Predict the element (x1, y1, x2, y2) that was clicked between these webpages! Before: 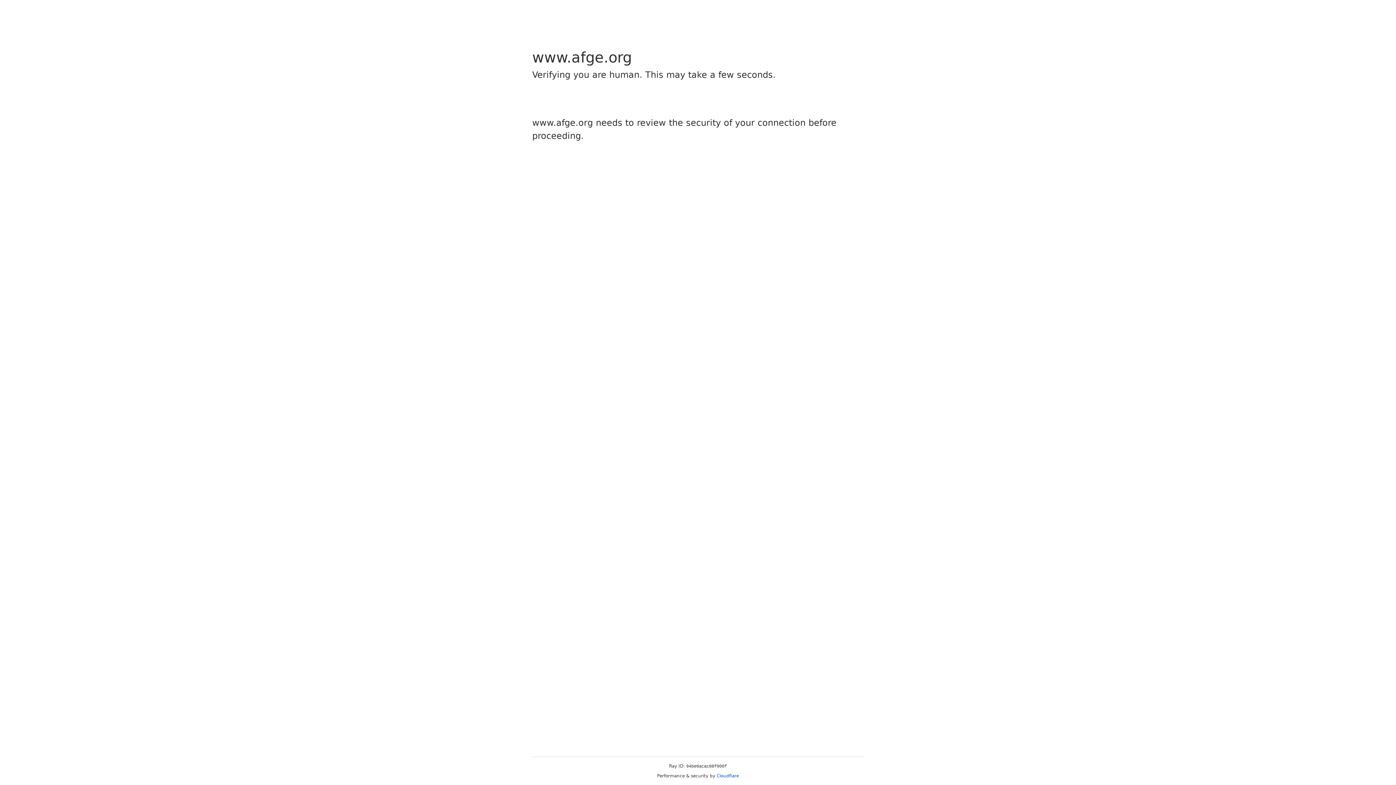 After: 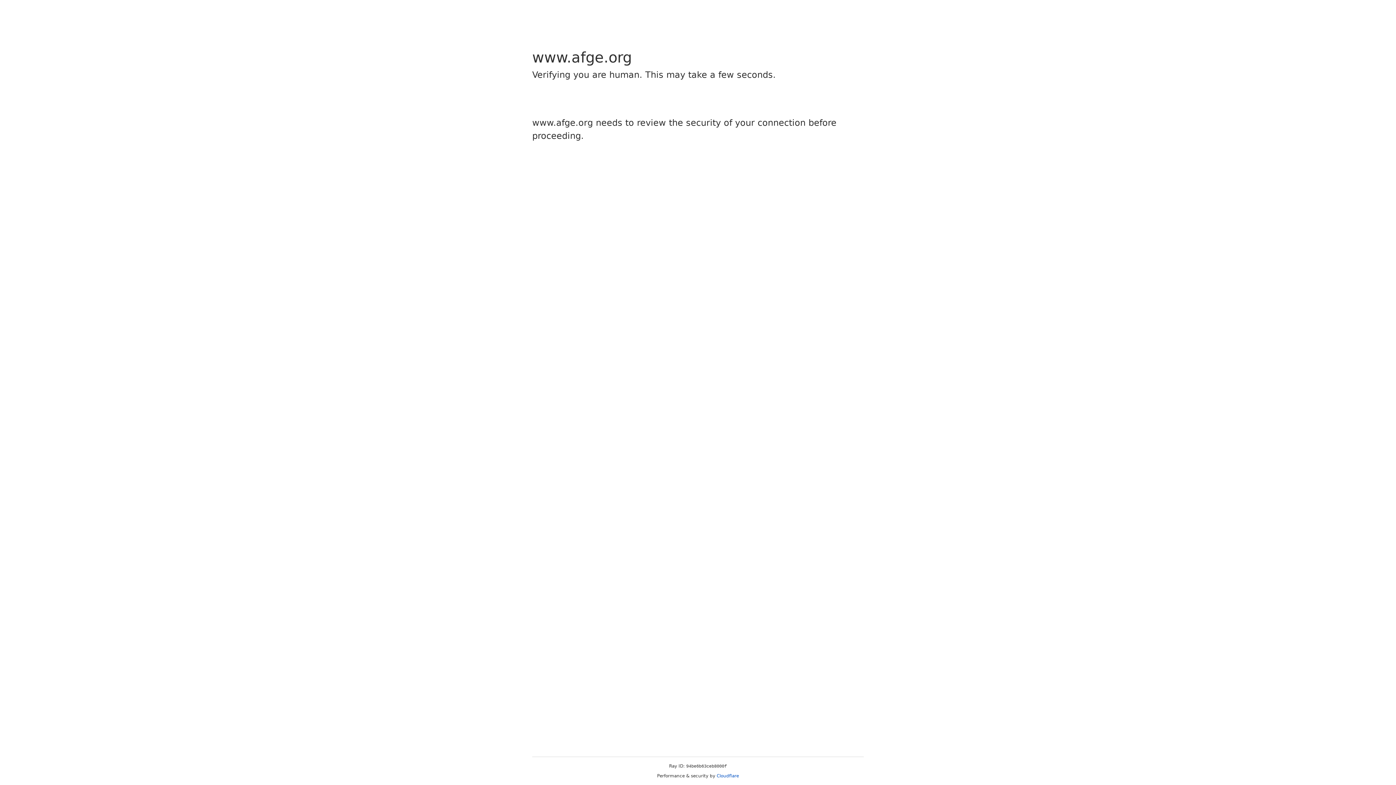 Action: bbox: (716, 773, 739, 778) label: Cloudflare